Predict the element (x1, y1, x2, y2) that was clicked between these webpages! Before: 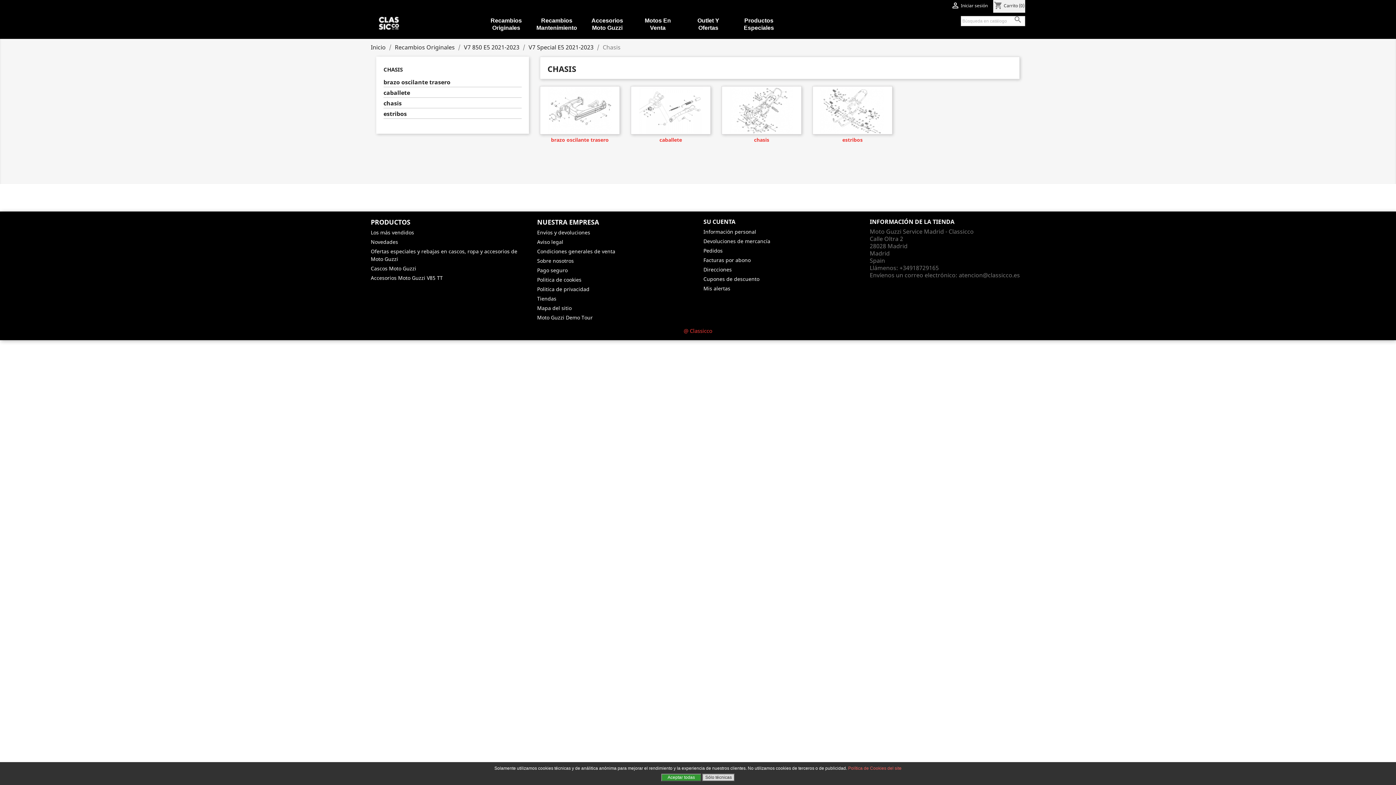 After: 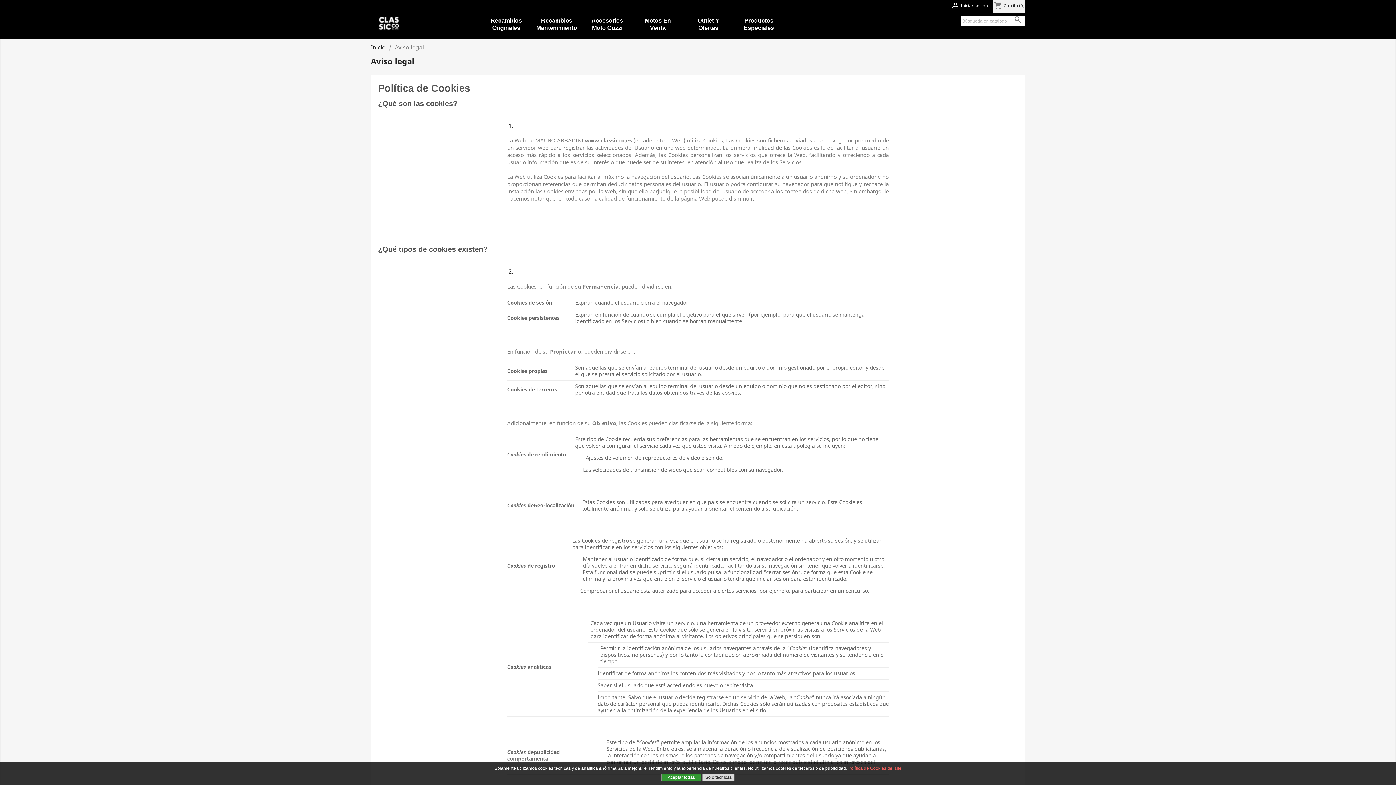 Action: label: Aviso legal bbox: (537, 238, 563, 245)